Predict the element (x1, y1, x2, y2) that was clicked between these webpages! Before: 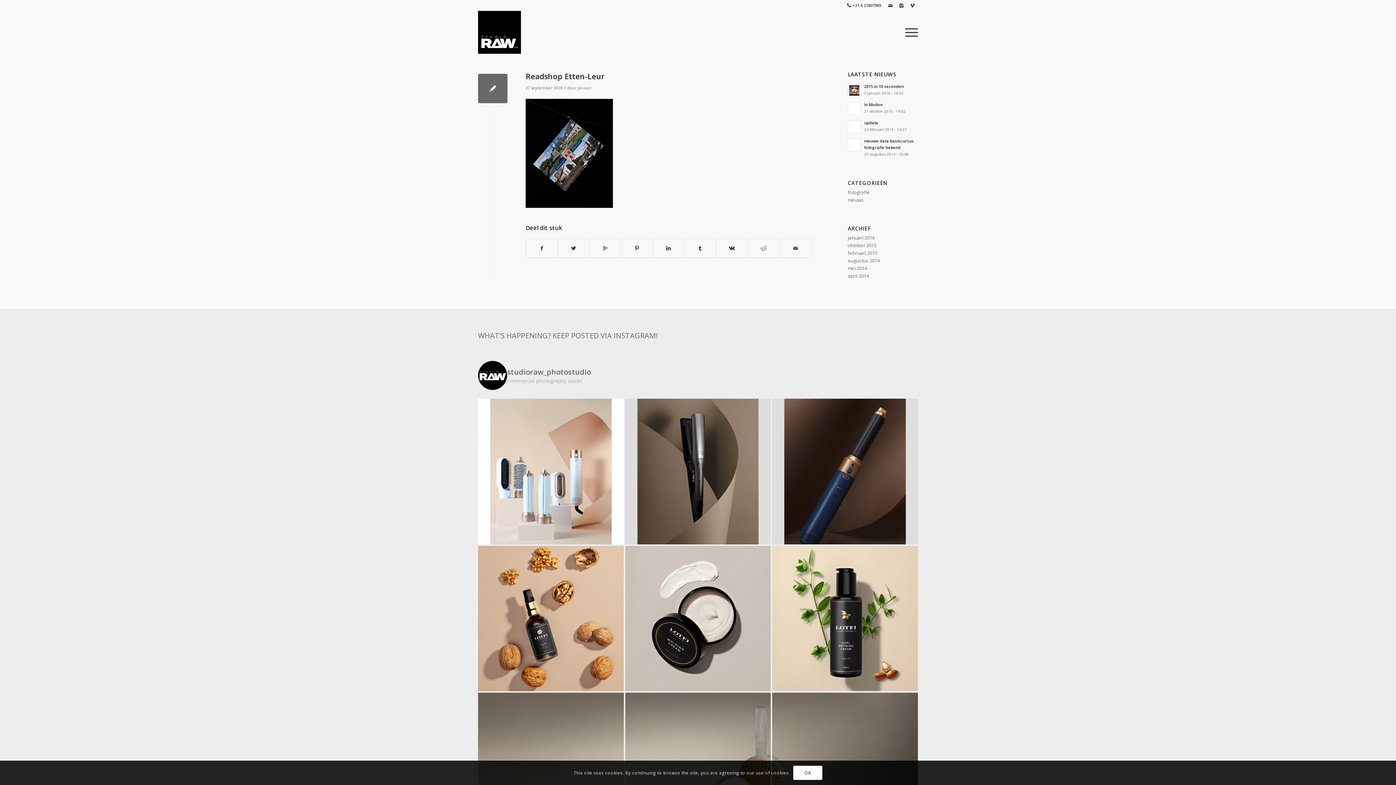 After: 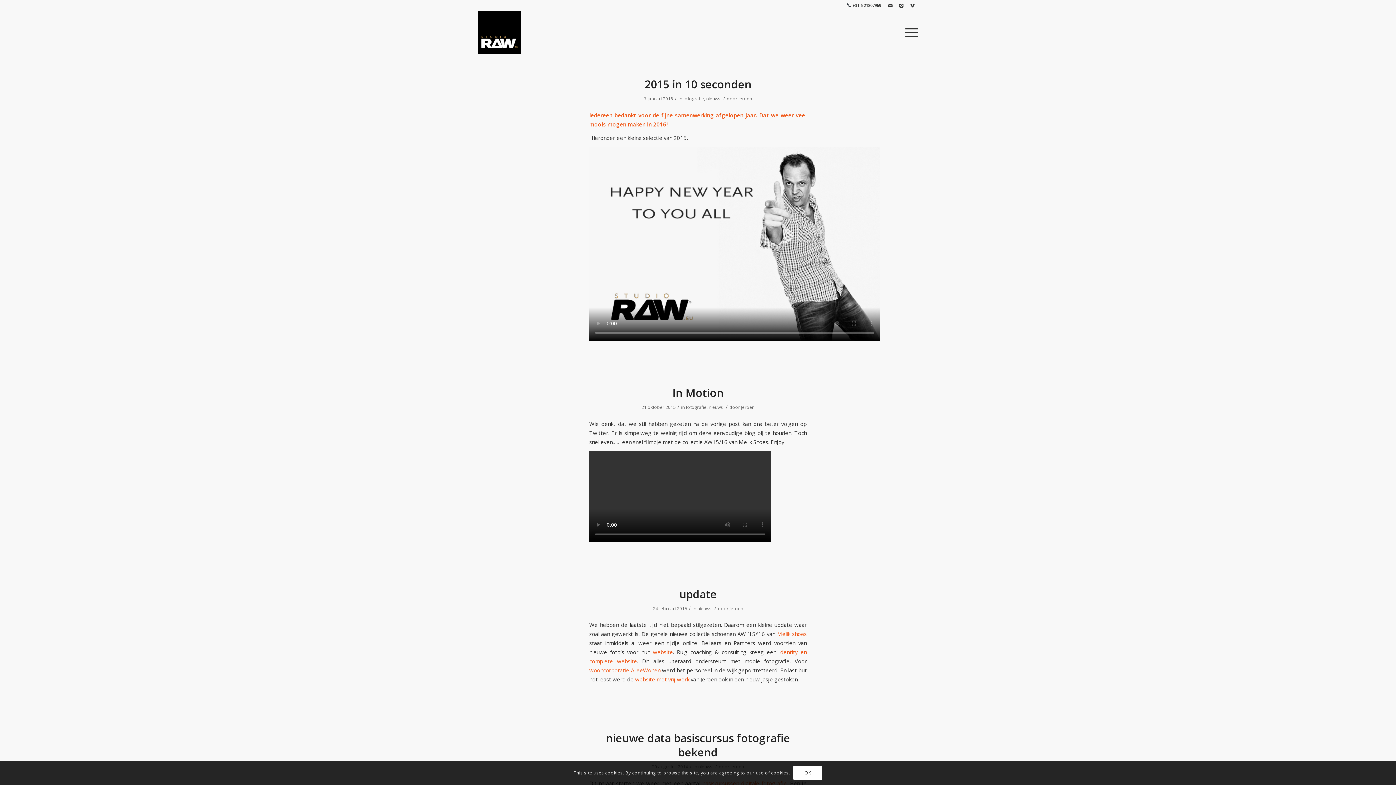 Action: bbox: (848, 196, 864, 203) label: nieuws